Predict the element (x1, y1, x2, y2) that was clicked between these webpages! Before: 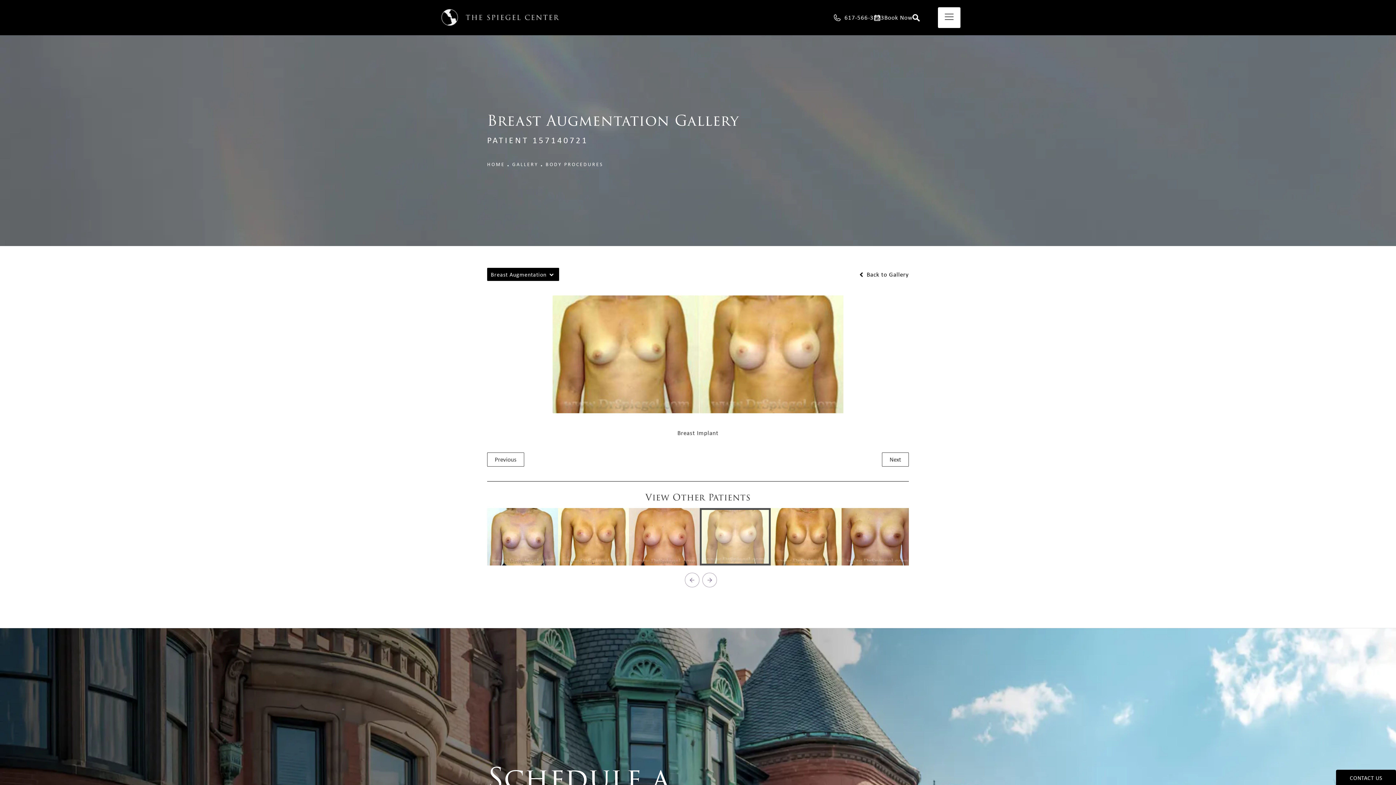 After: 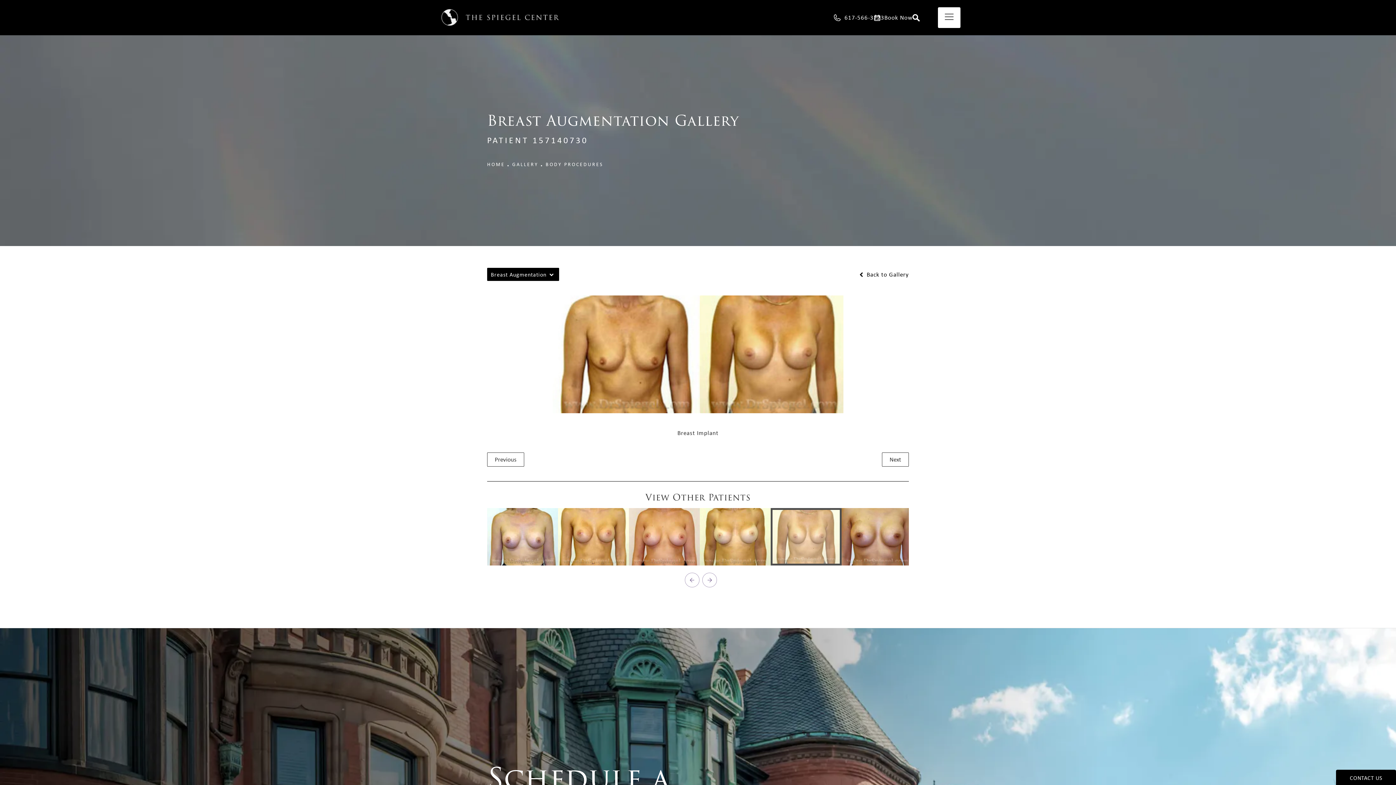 Action: bbox: (770, 534, 841, 539)